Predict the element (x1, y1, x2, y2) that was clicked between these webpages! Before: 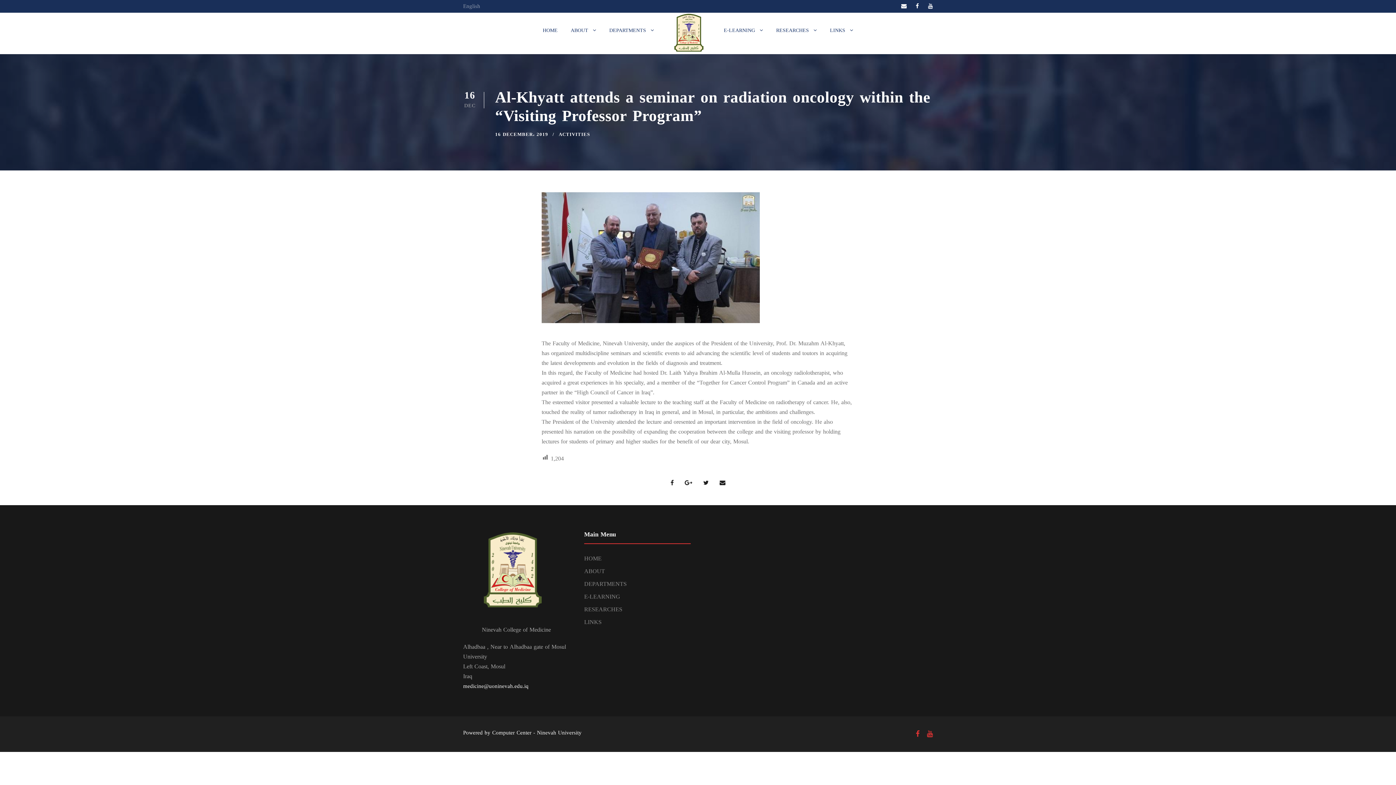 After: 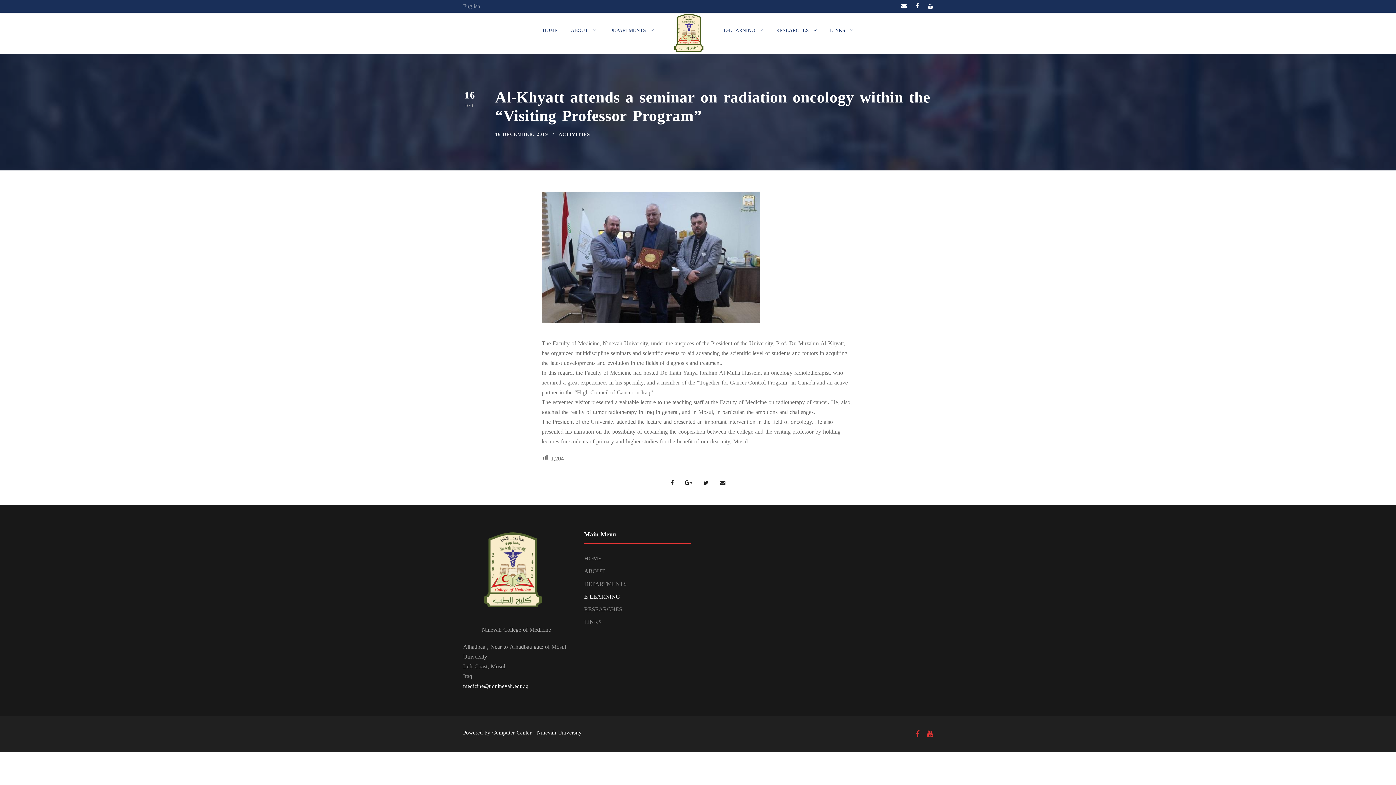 Action: label: E-LEARNING bbox: (584, 591, 620, 602)